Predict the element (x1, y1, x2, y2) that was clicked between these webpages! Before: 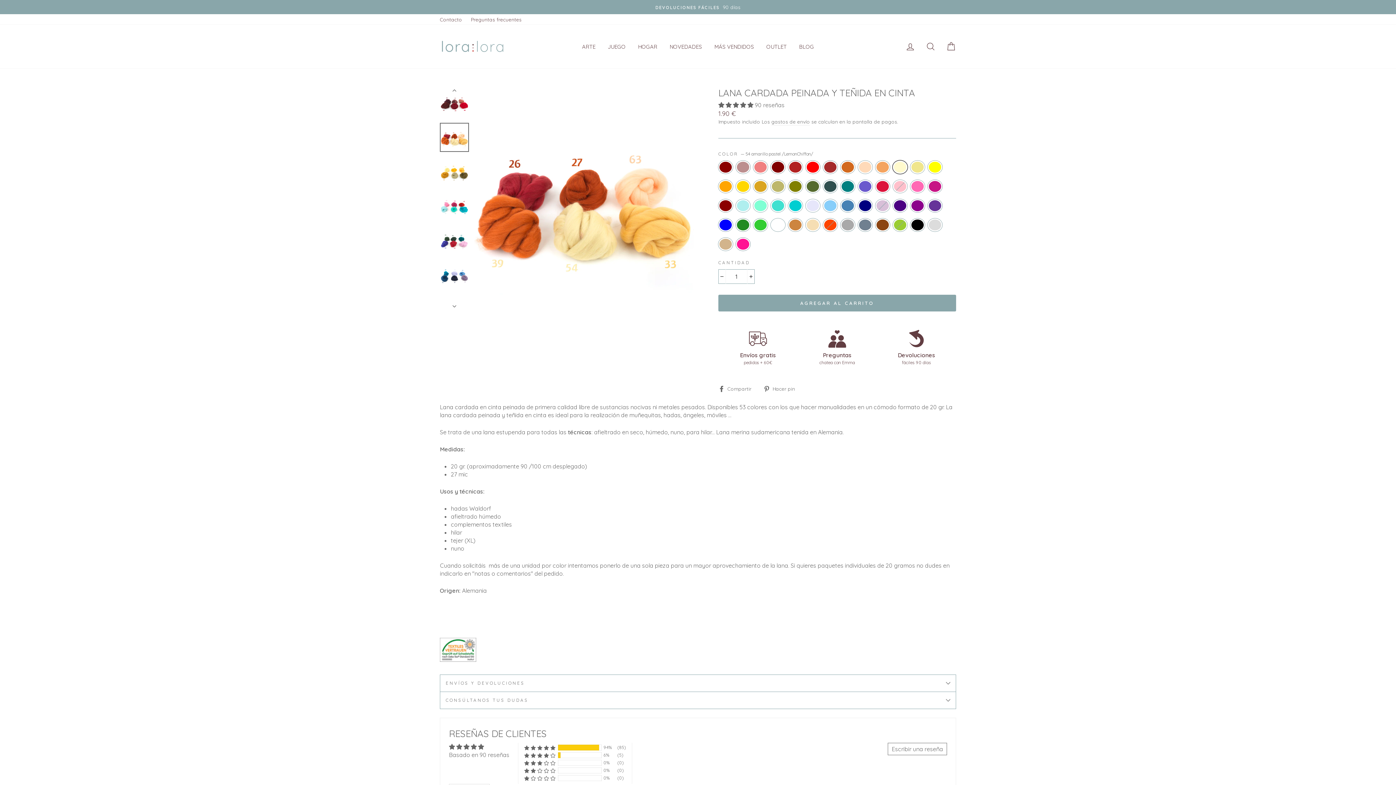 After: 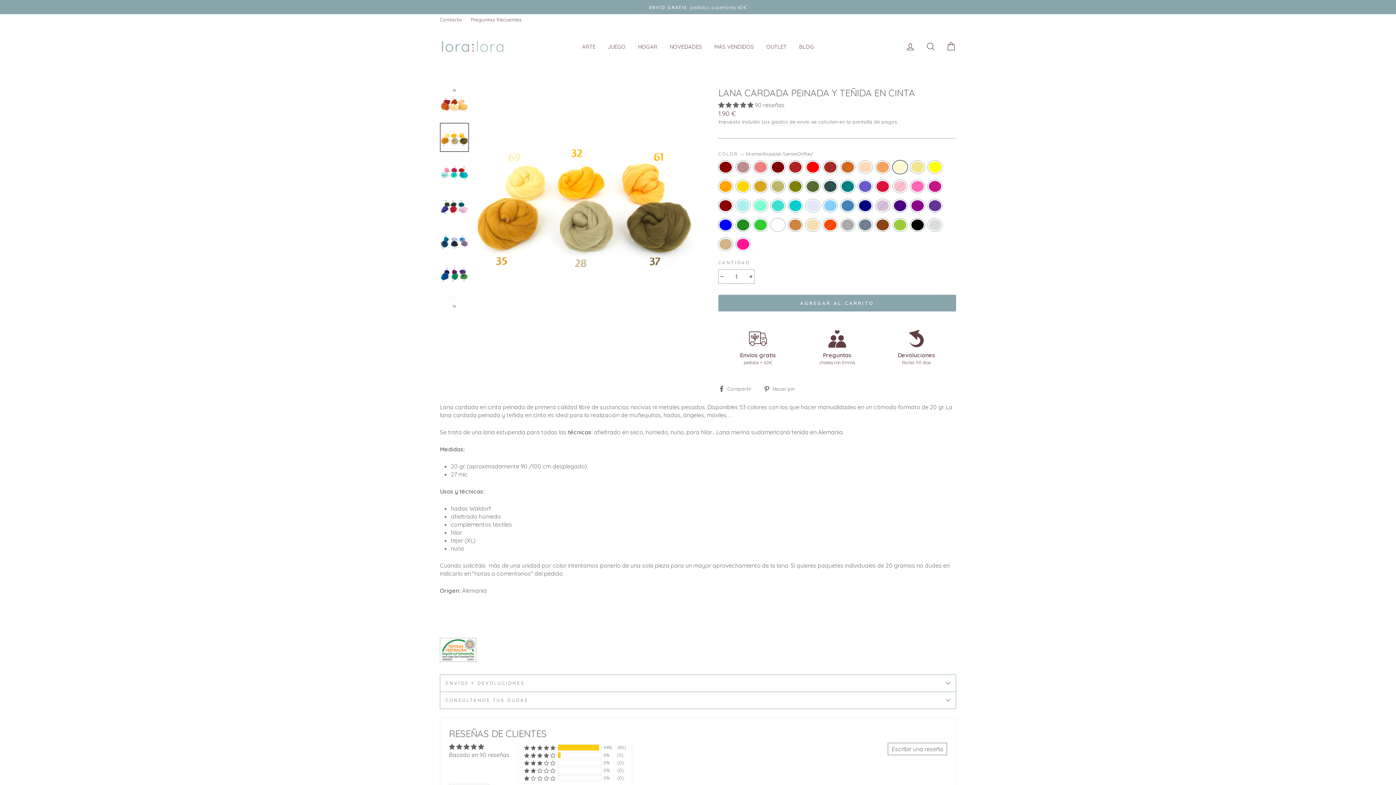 Action: bbox: (440, 300, 469, 308) label: Siguiente